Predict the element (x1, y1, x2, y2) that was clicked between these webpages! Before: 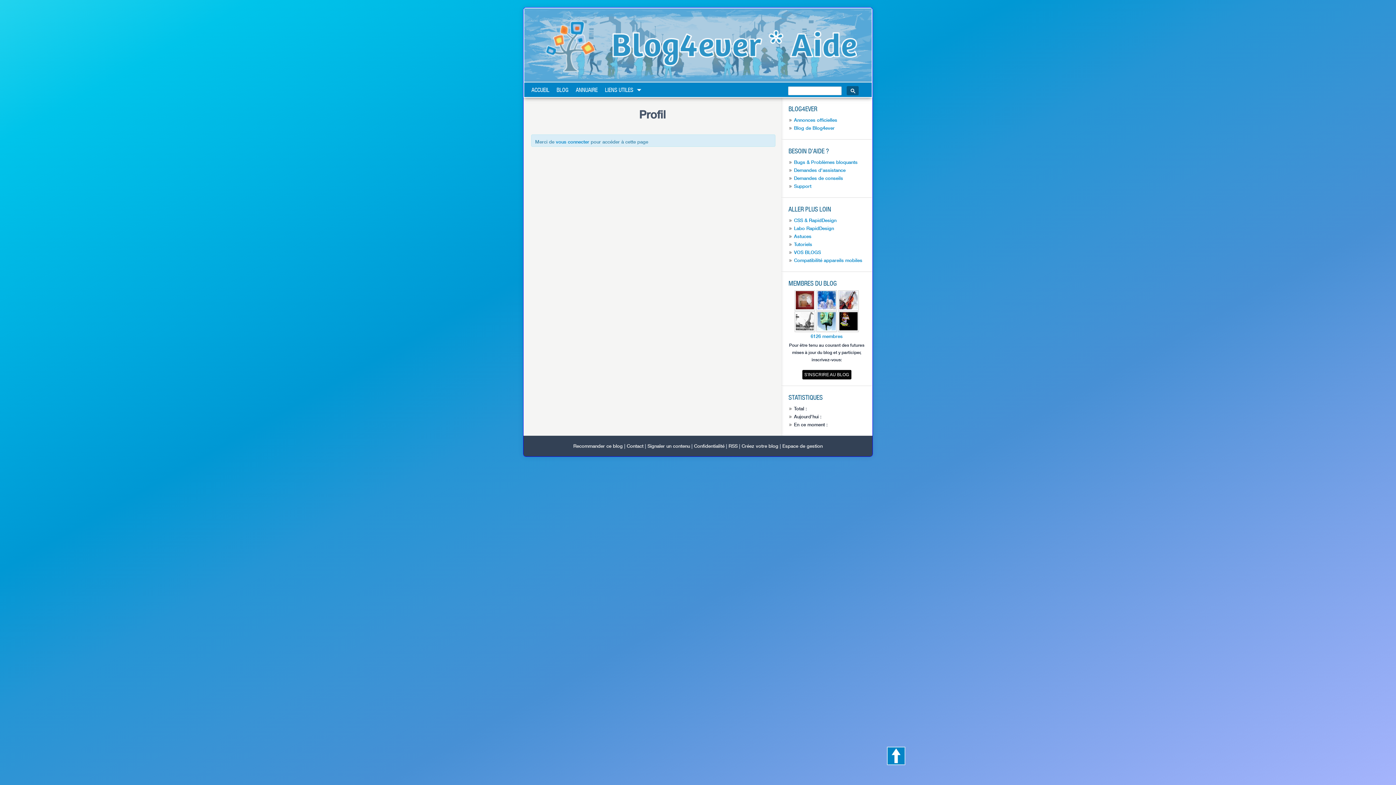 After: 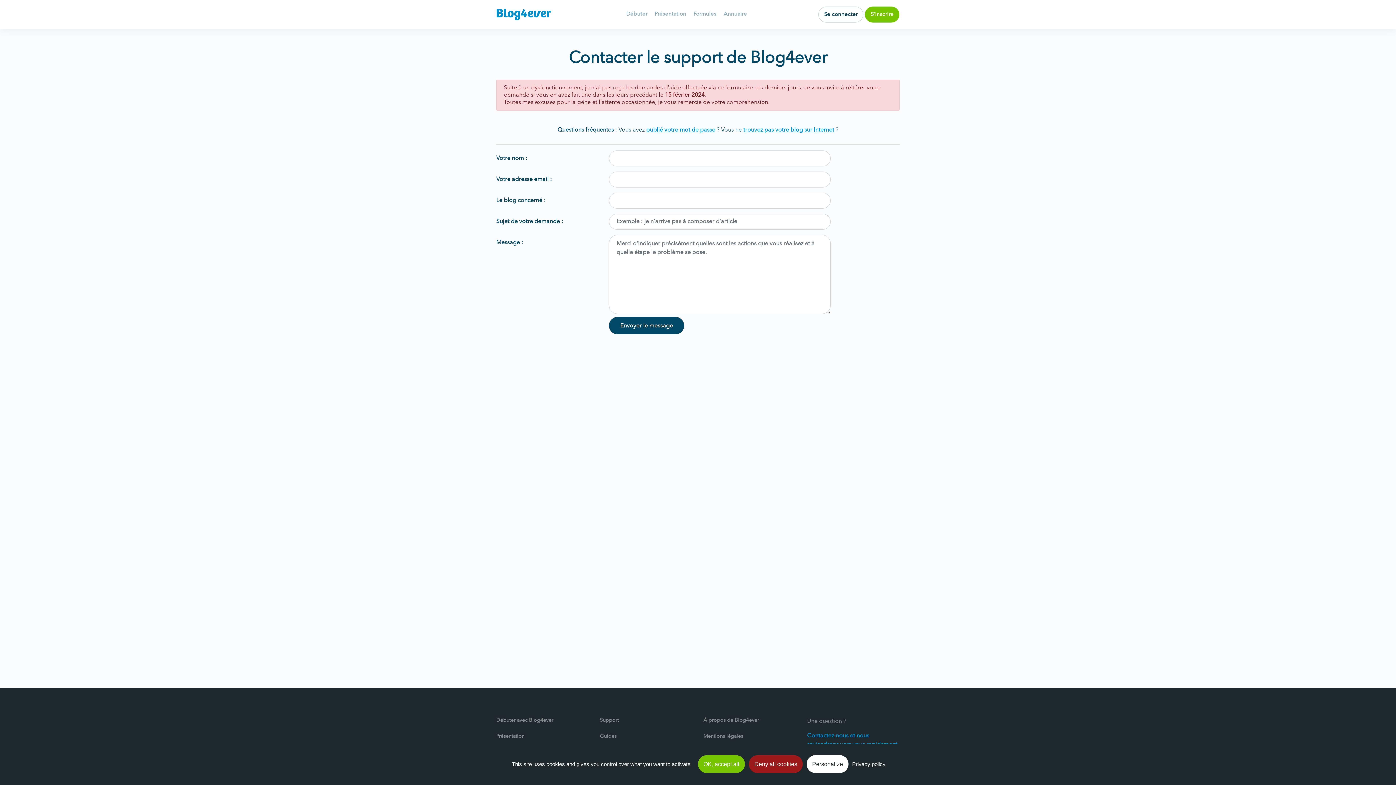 Action: bbox: (794, 183, 811, 189) label: Support